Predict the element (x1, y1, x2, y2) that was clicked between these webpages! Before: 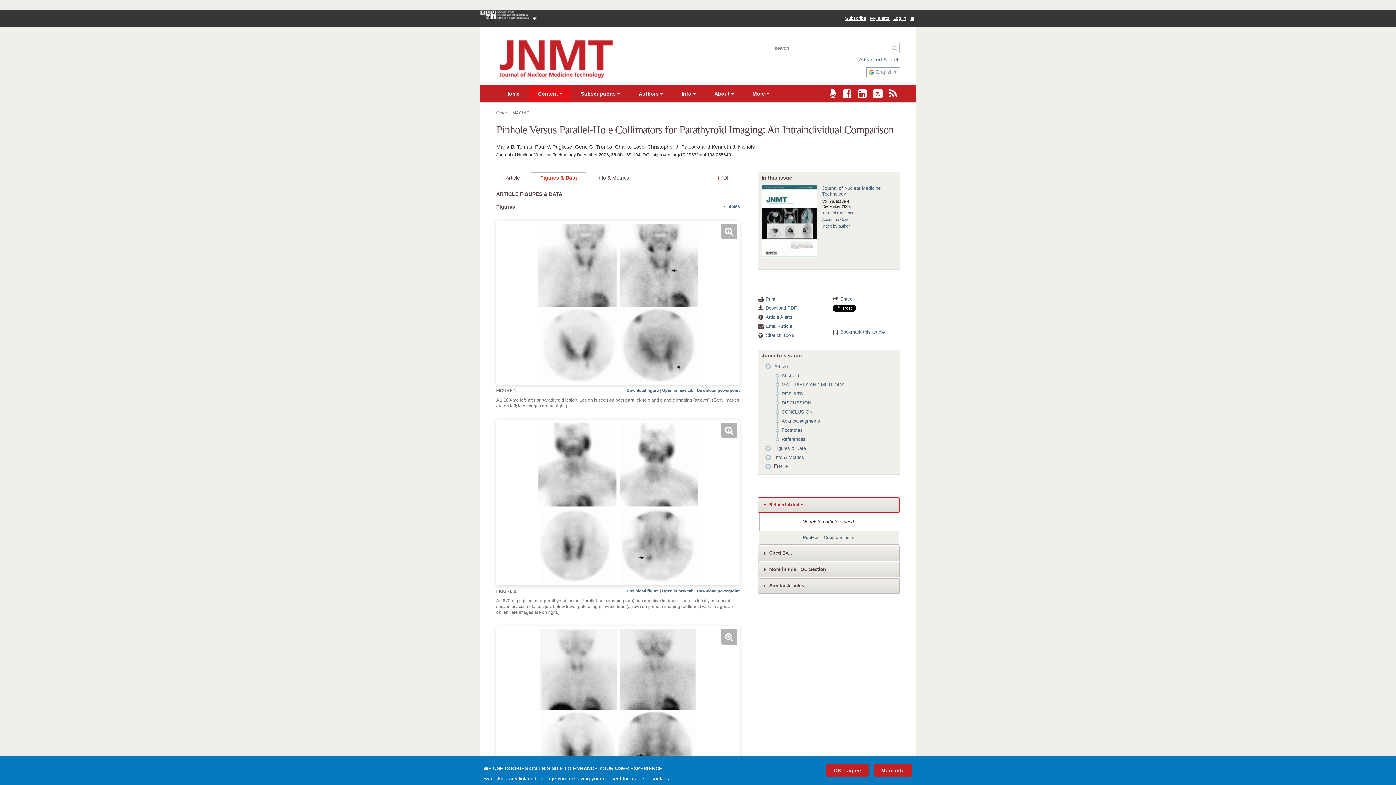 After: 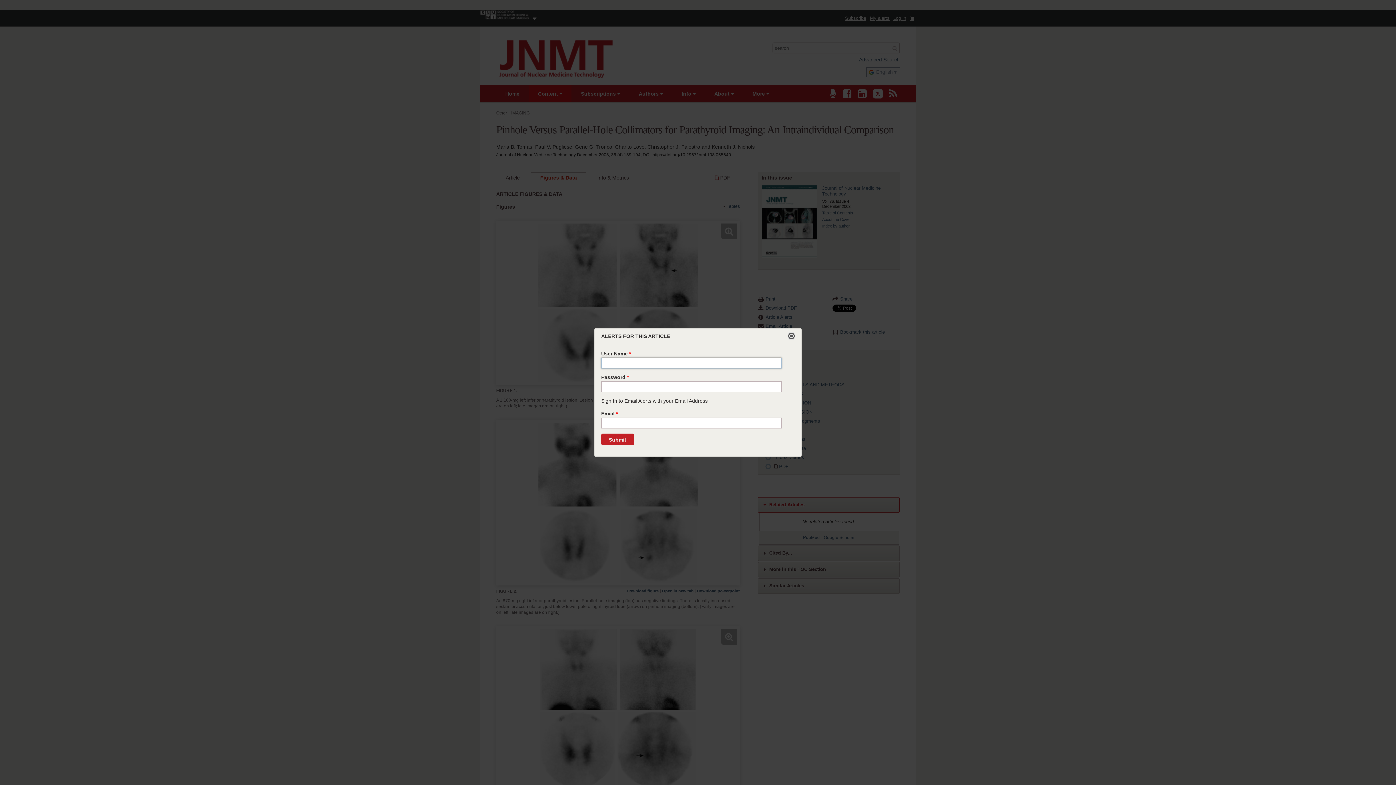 Action: label: Article Alerts bbox: (758, 313, 792, 321)